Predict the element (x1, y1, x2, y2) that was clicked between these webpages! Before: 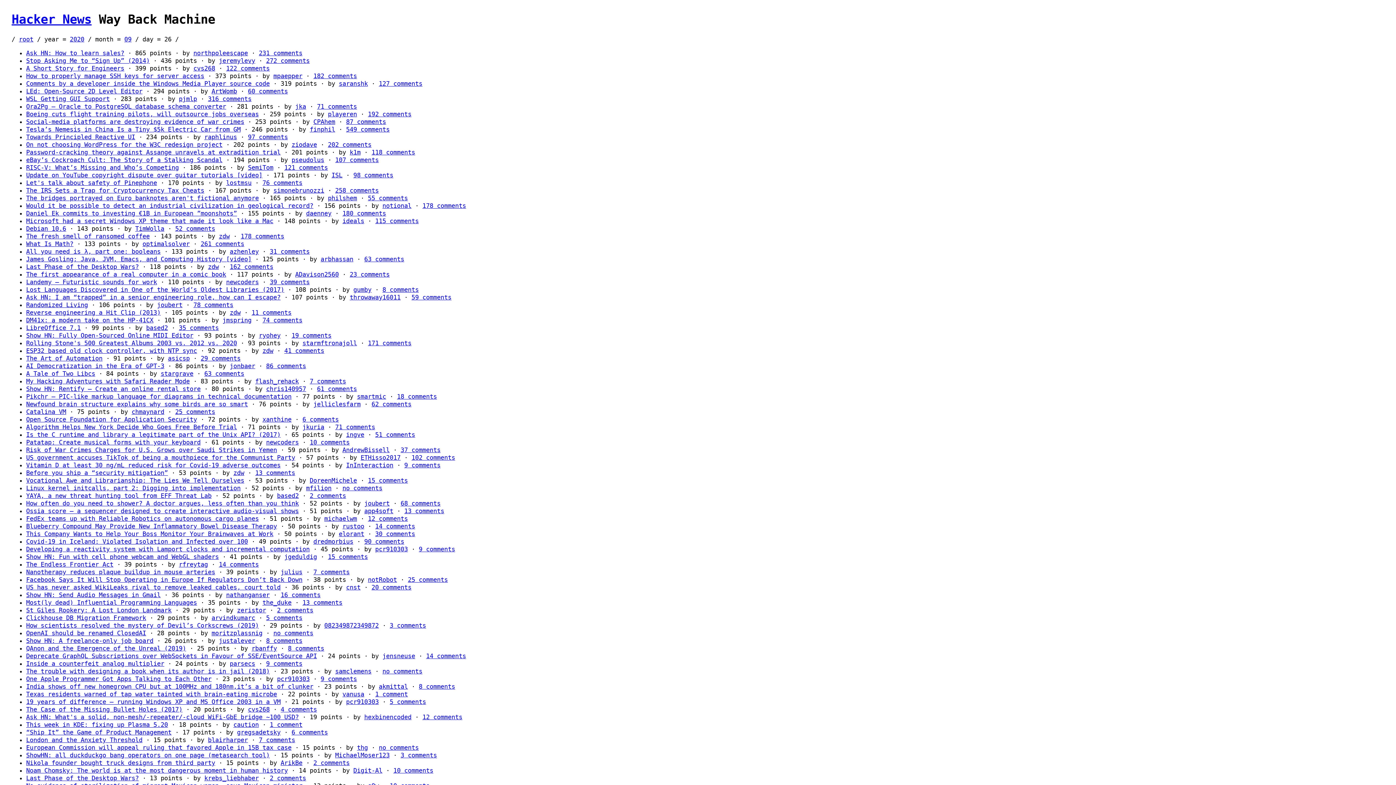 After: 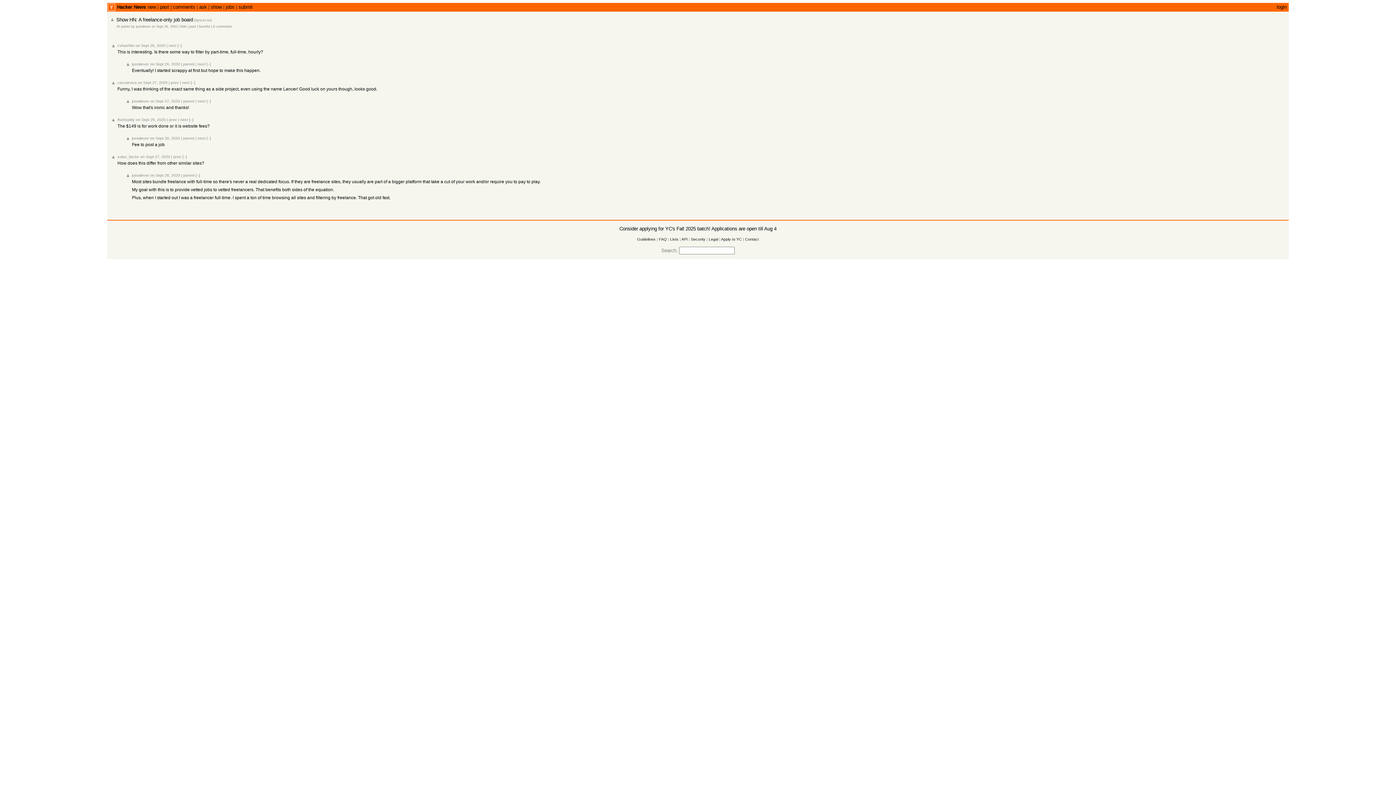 Action: label: 8 comments bbox: (266, 637, 302, 644)